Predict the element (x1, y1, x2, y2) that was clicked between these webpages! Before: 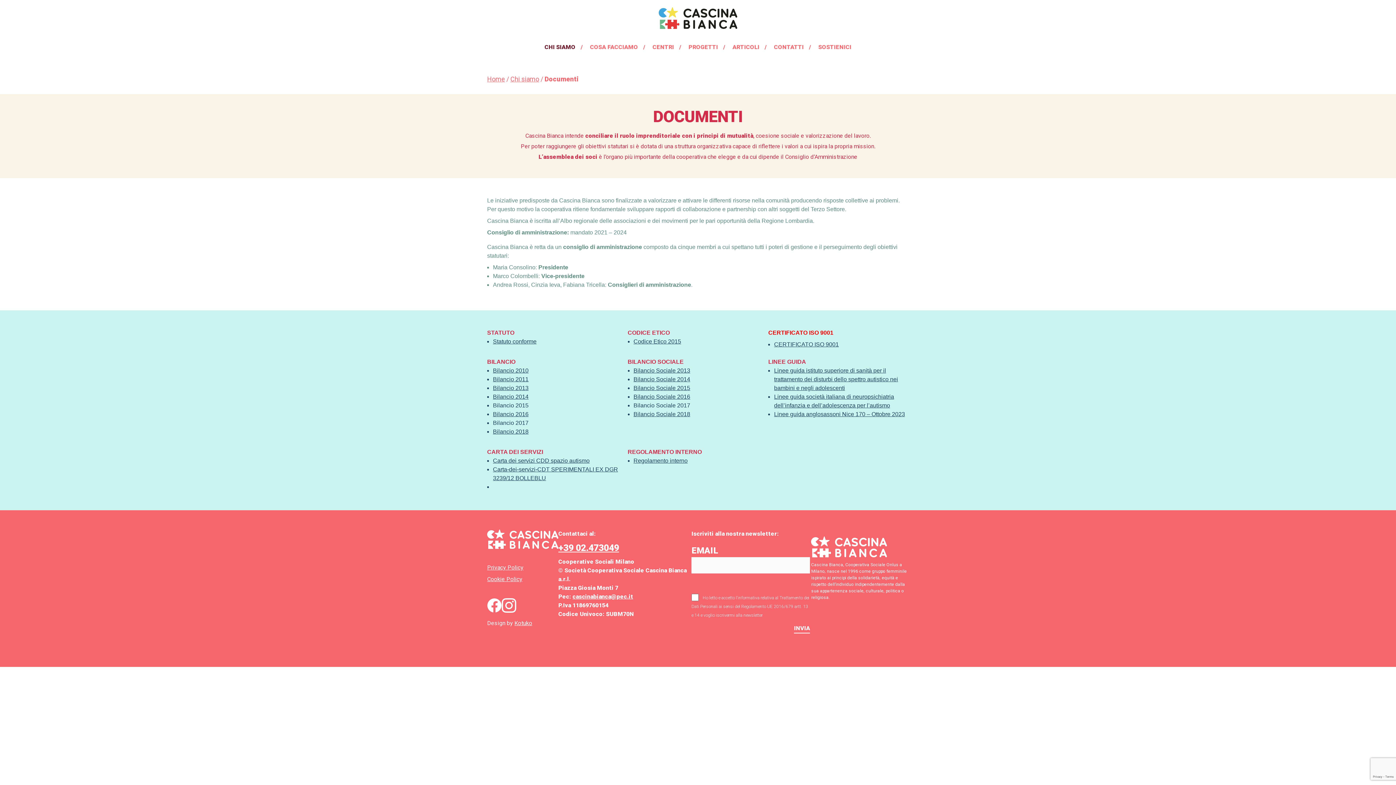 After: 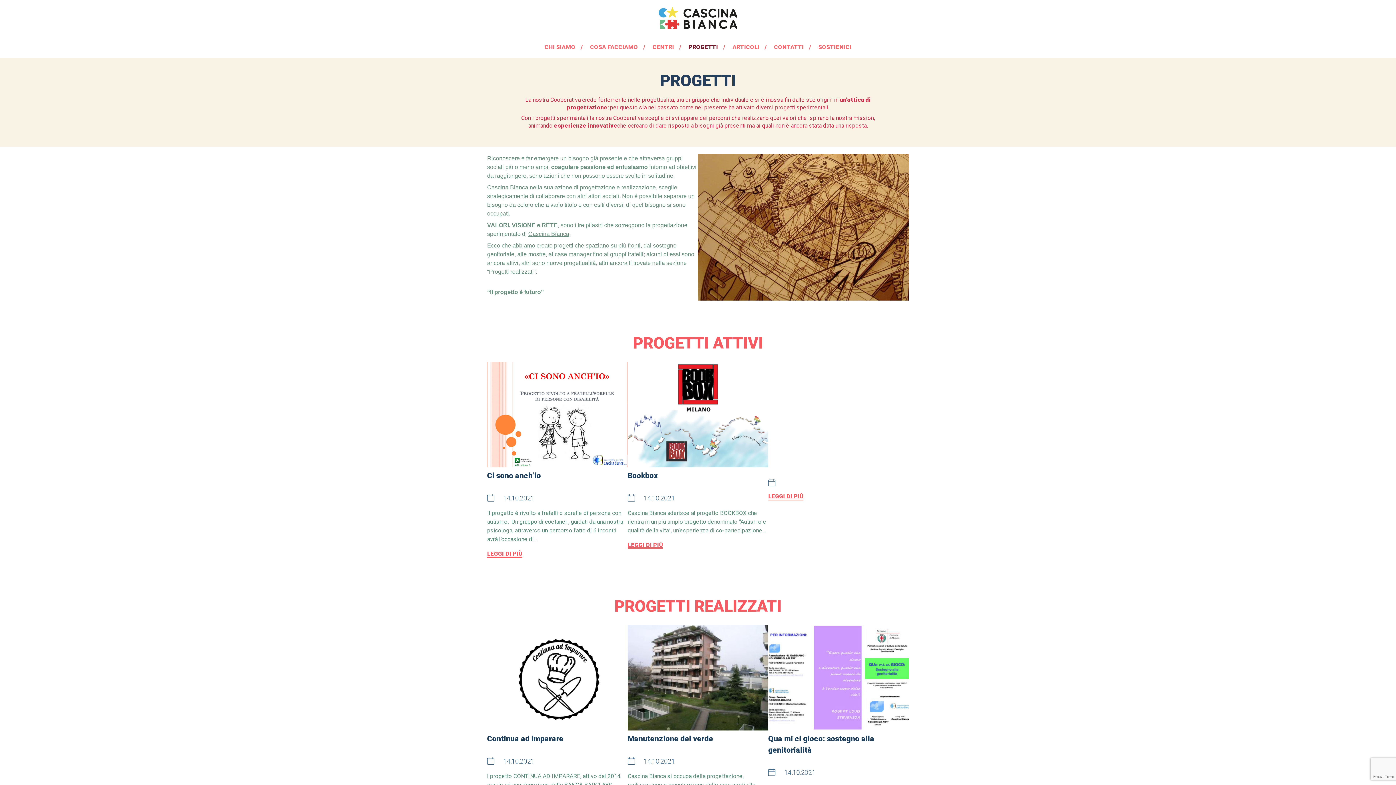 Action: label: PROGETTI bbox: (681, 36, 725, 58)